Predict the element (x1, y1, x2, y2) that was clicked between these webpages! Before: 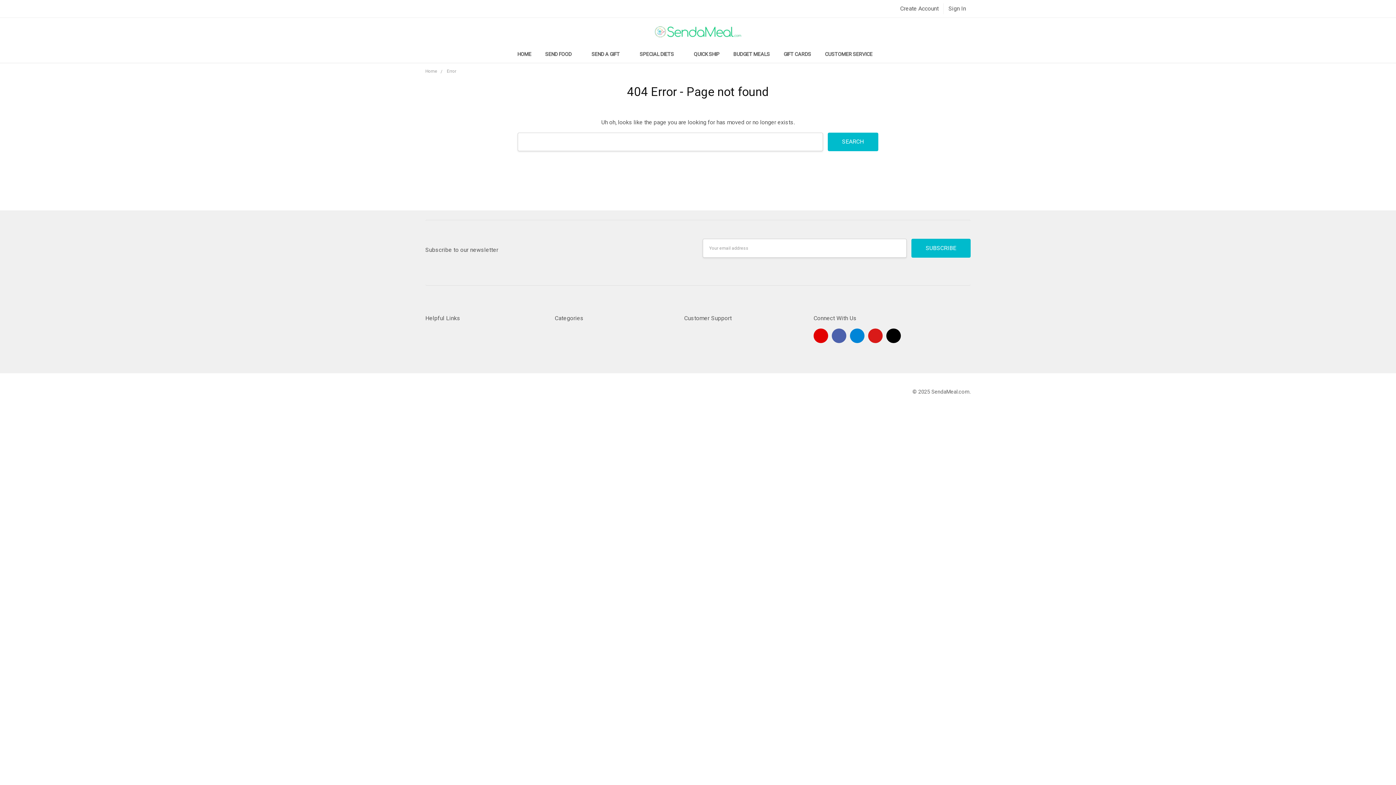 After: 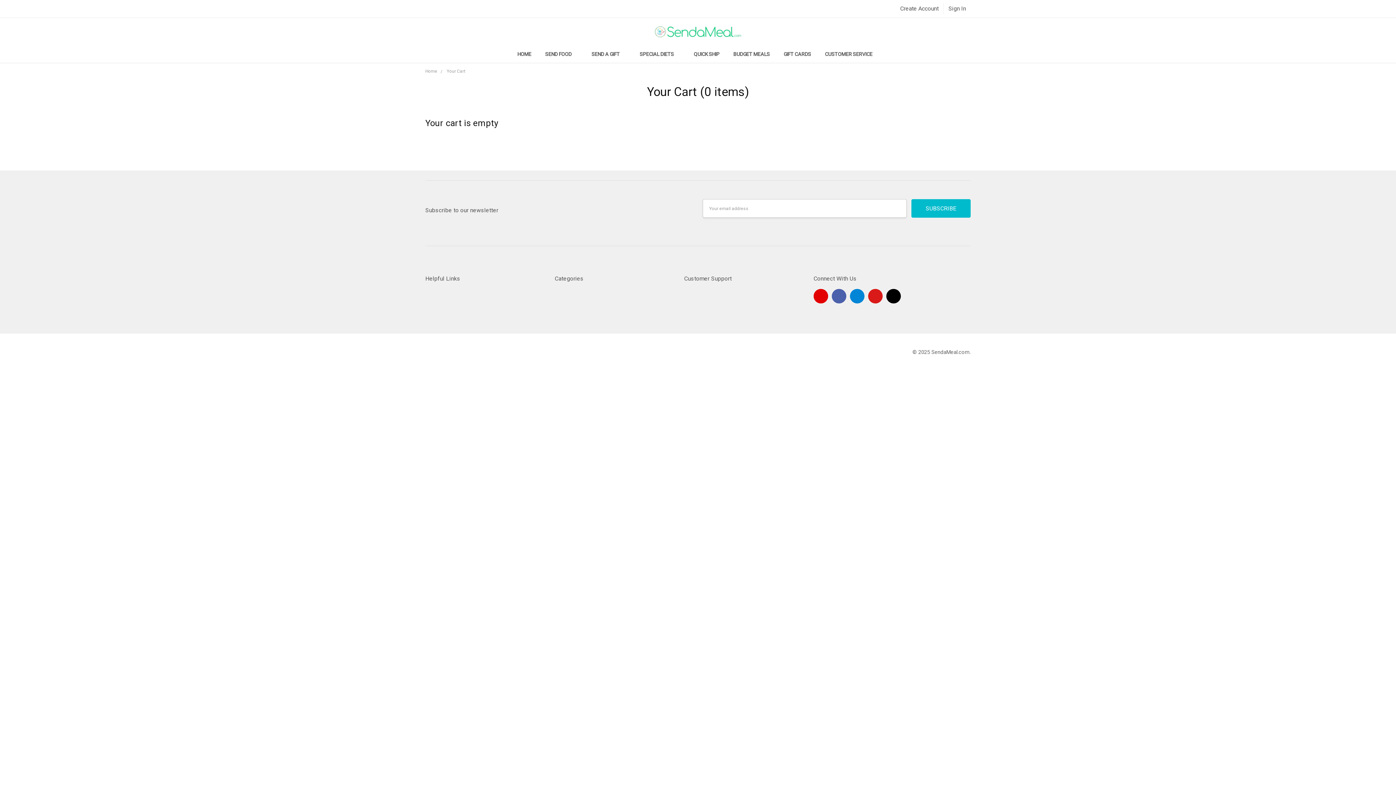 Action: bbox: (953, 21, 970, 41)